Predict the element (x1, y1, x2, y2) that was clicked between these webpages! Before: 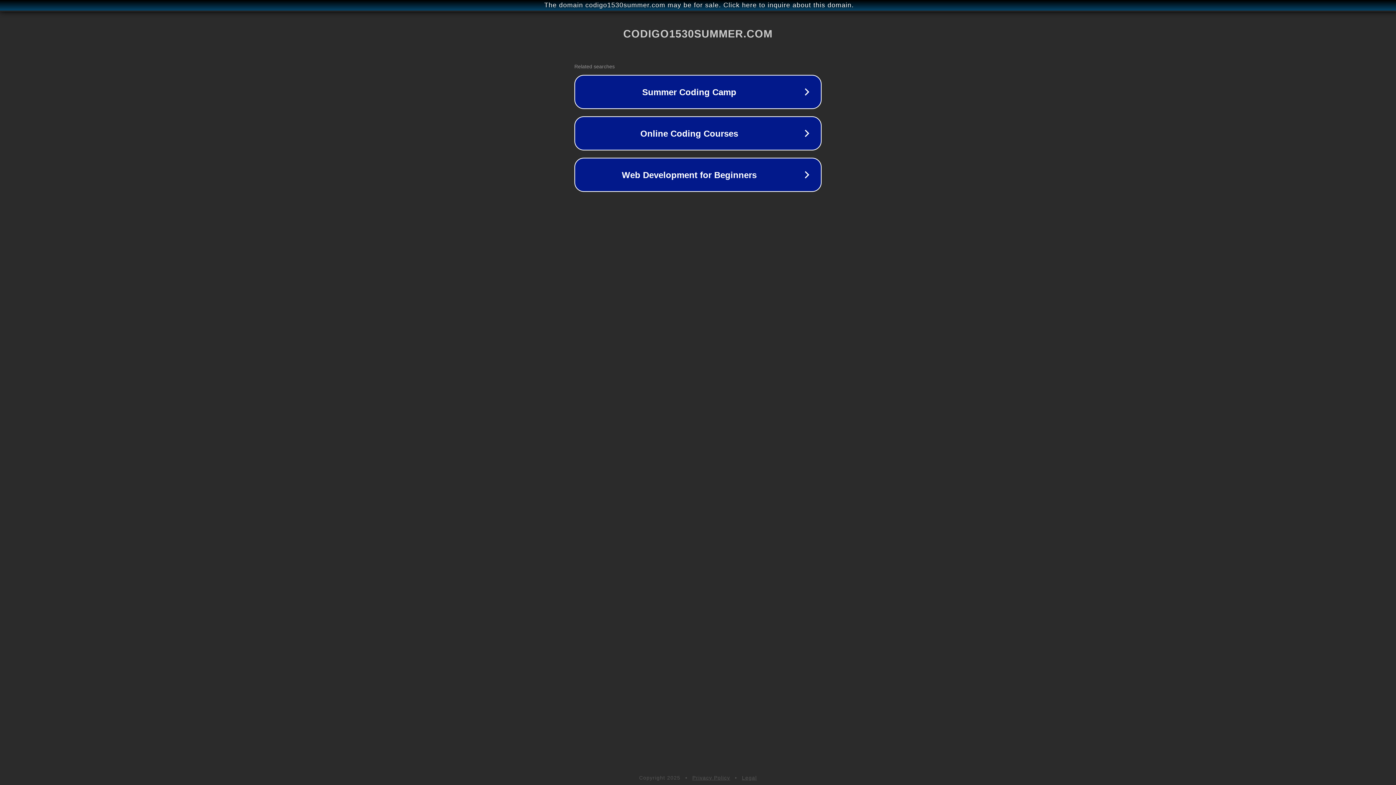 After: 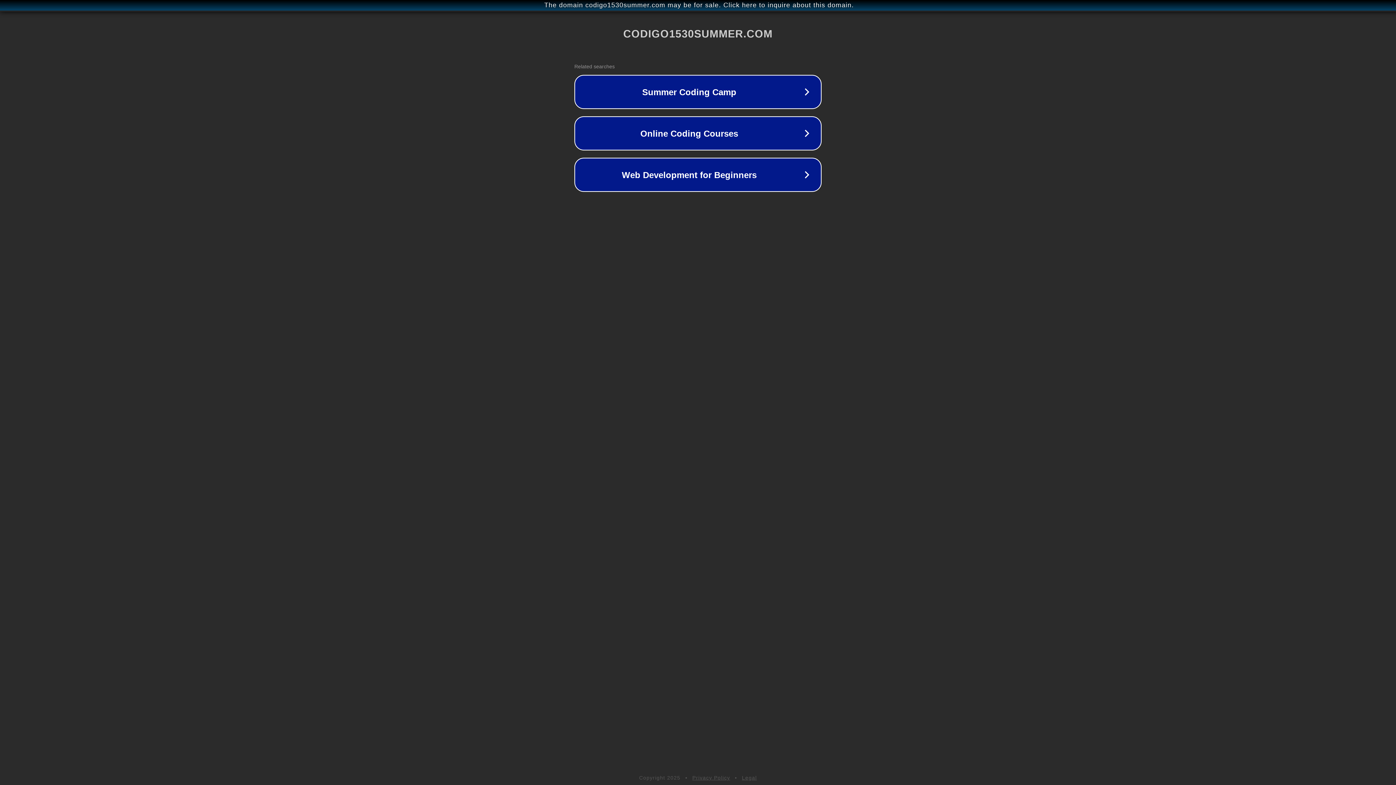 Action: label: Legal bbox: (742, 775, 757, 781)